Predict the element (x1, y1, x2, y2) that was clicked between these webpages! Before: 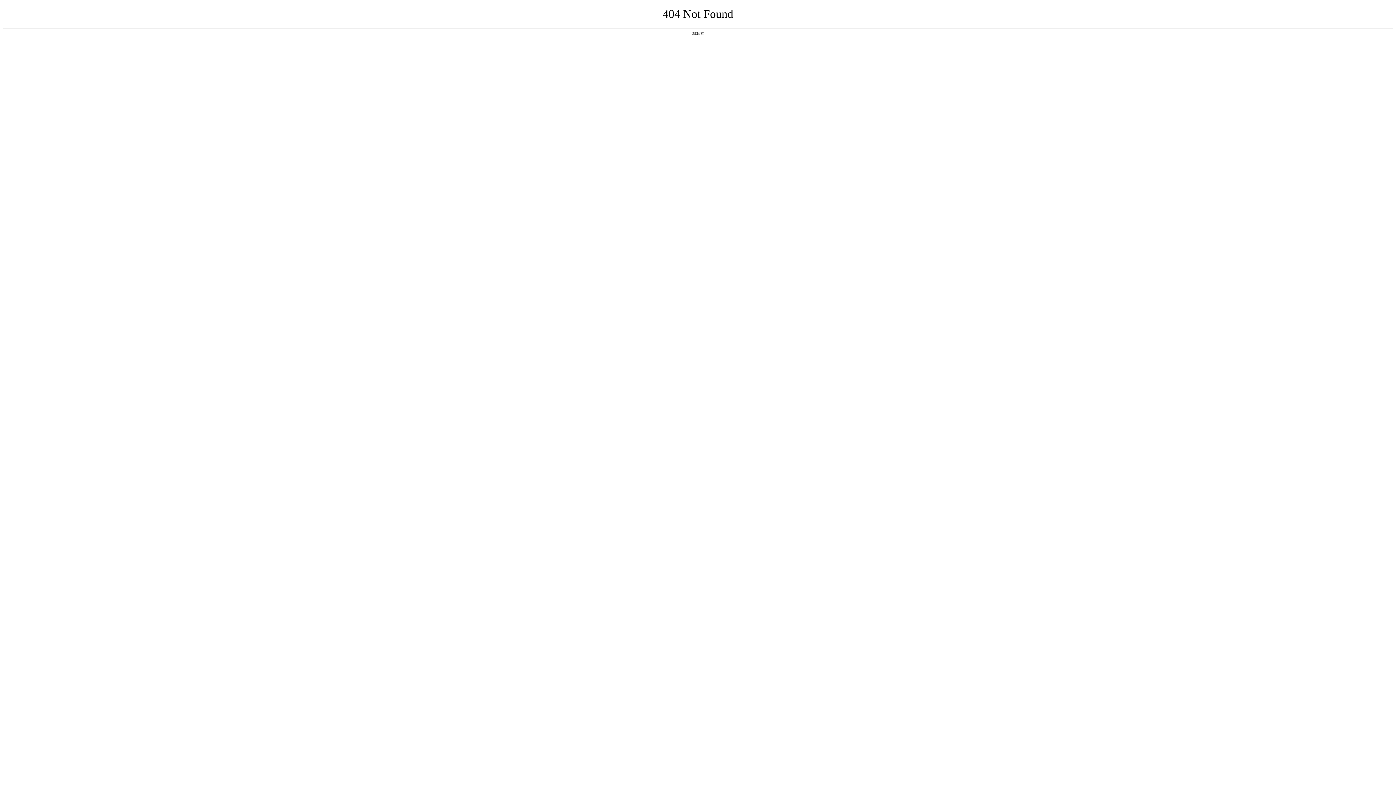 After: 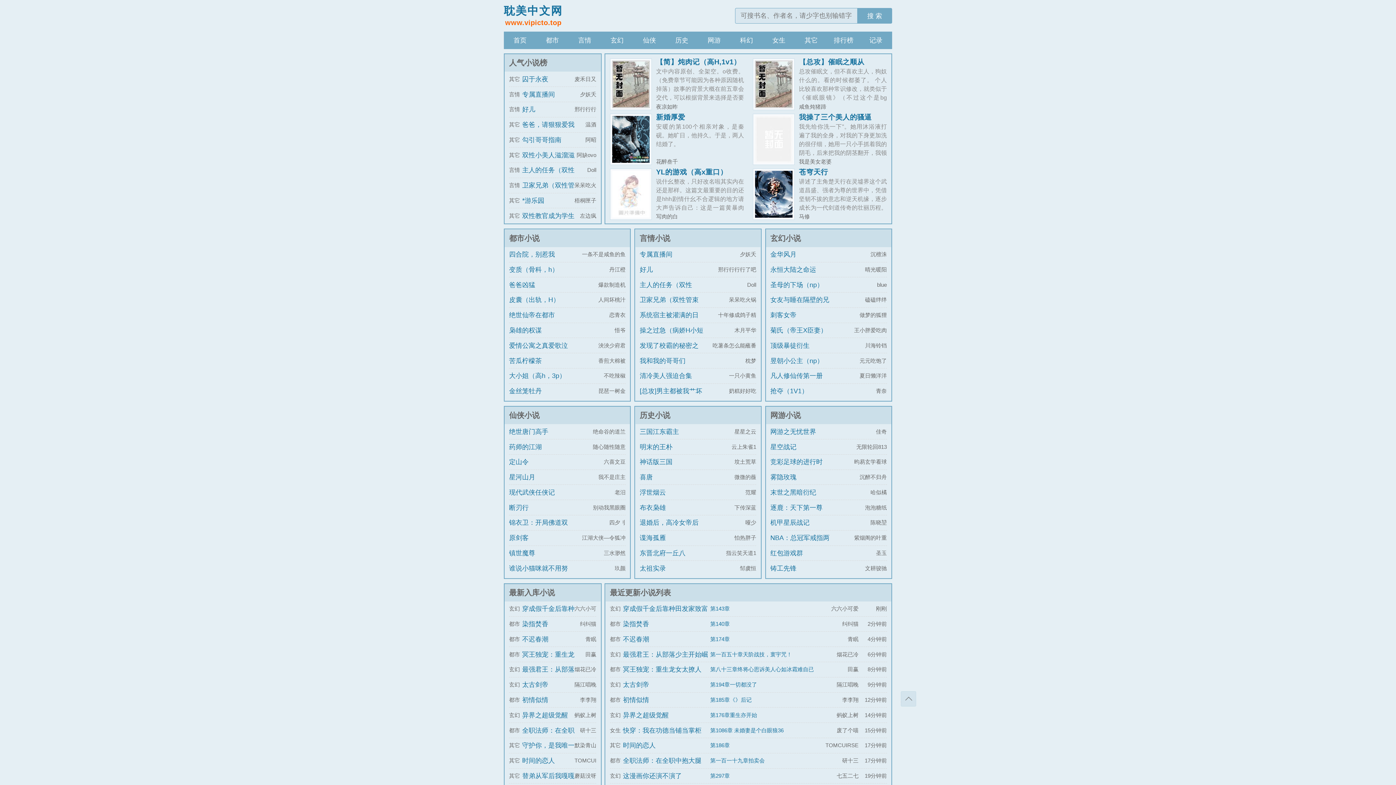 Action: label: 返回首页 bbox: (692, 31, 704, 35)